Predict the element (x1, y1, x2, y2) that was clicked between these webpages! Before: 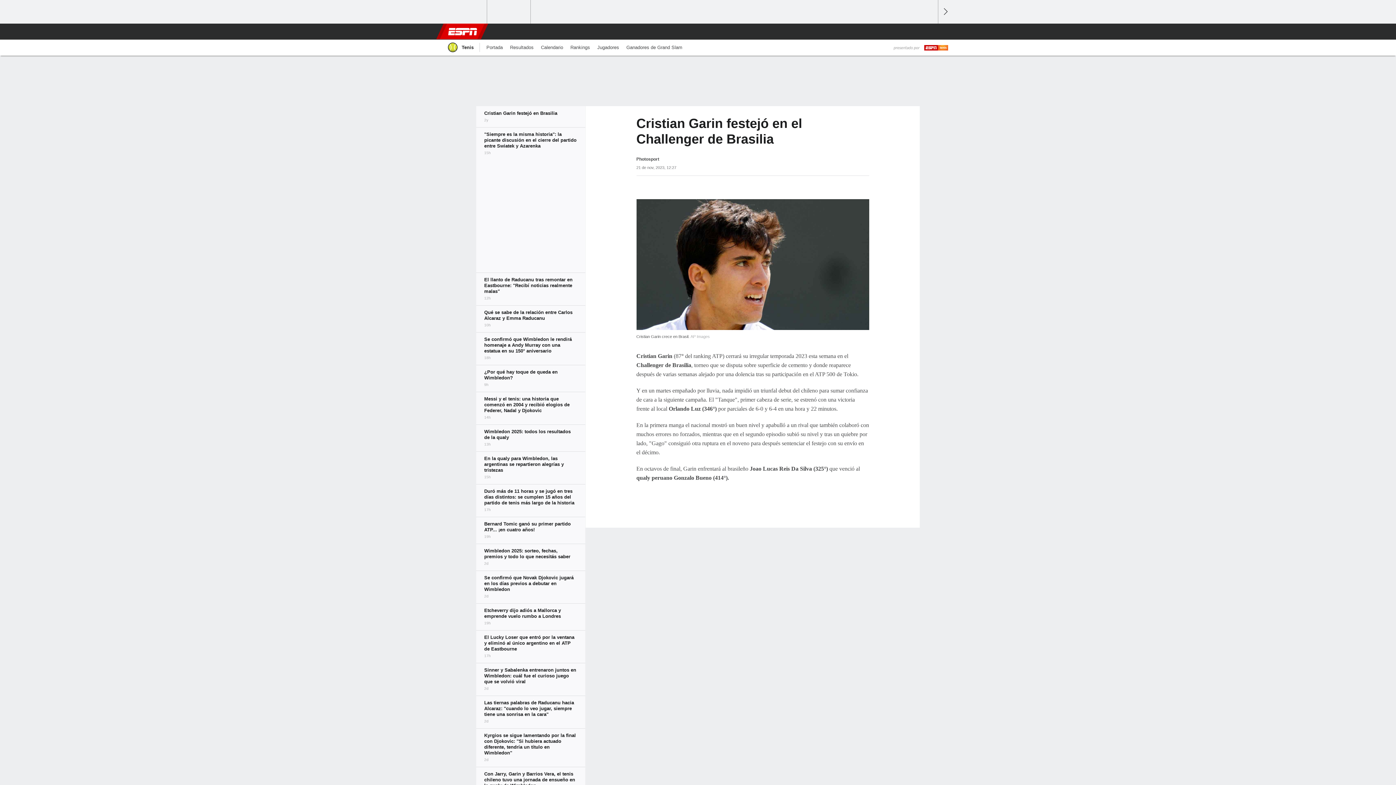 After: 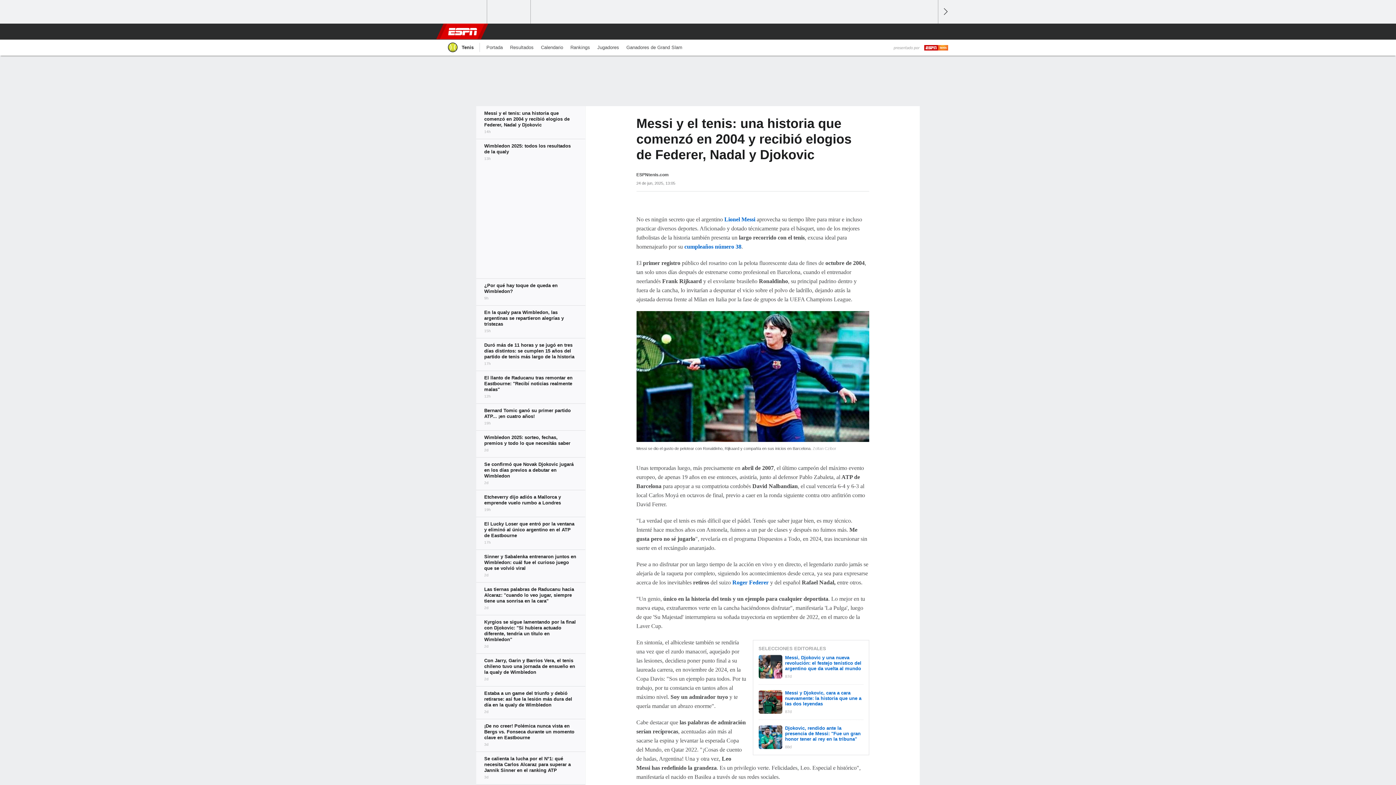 Action: bbox: (476, 392, 585, 424)